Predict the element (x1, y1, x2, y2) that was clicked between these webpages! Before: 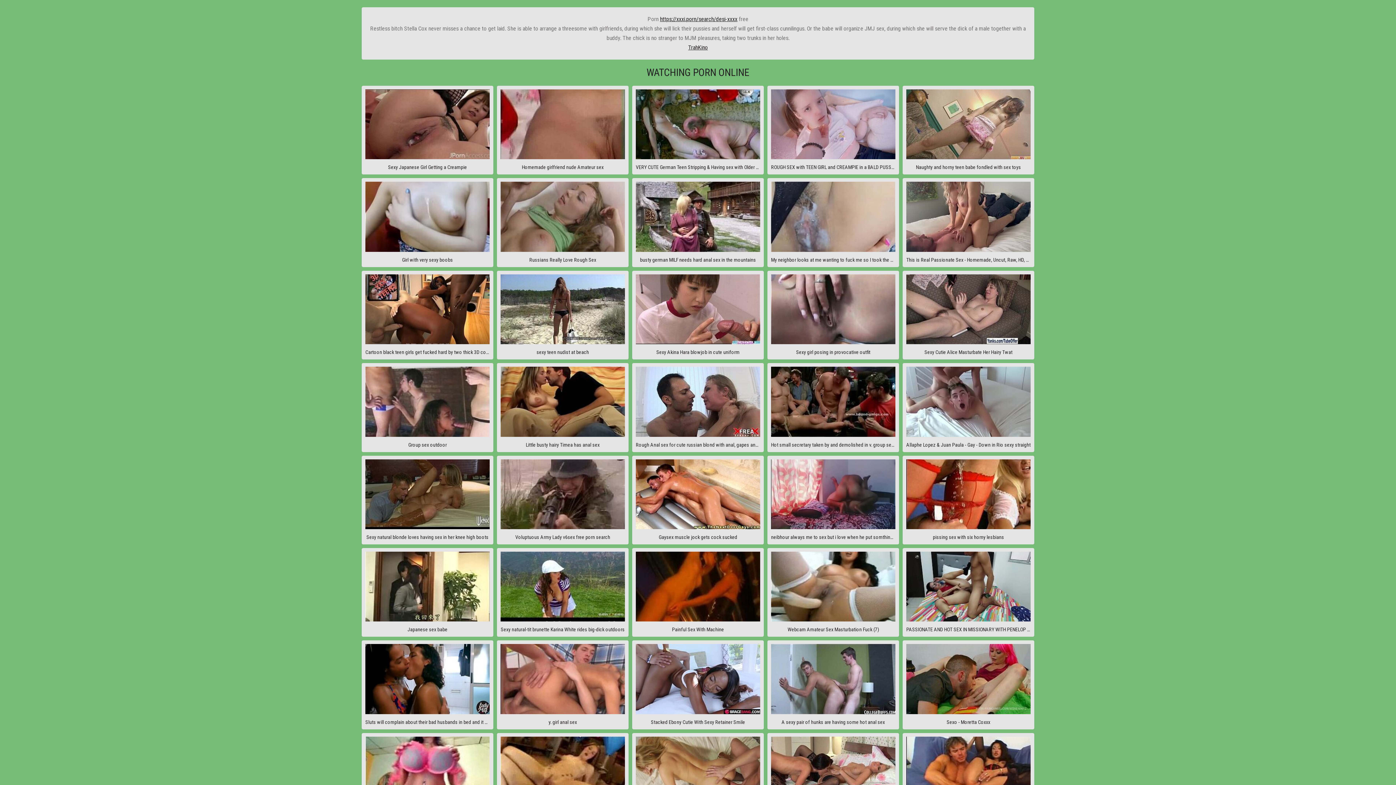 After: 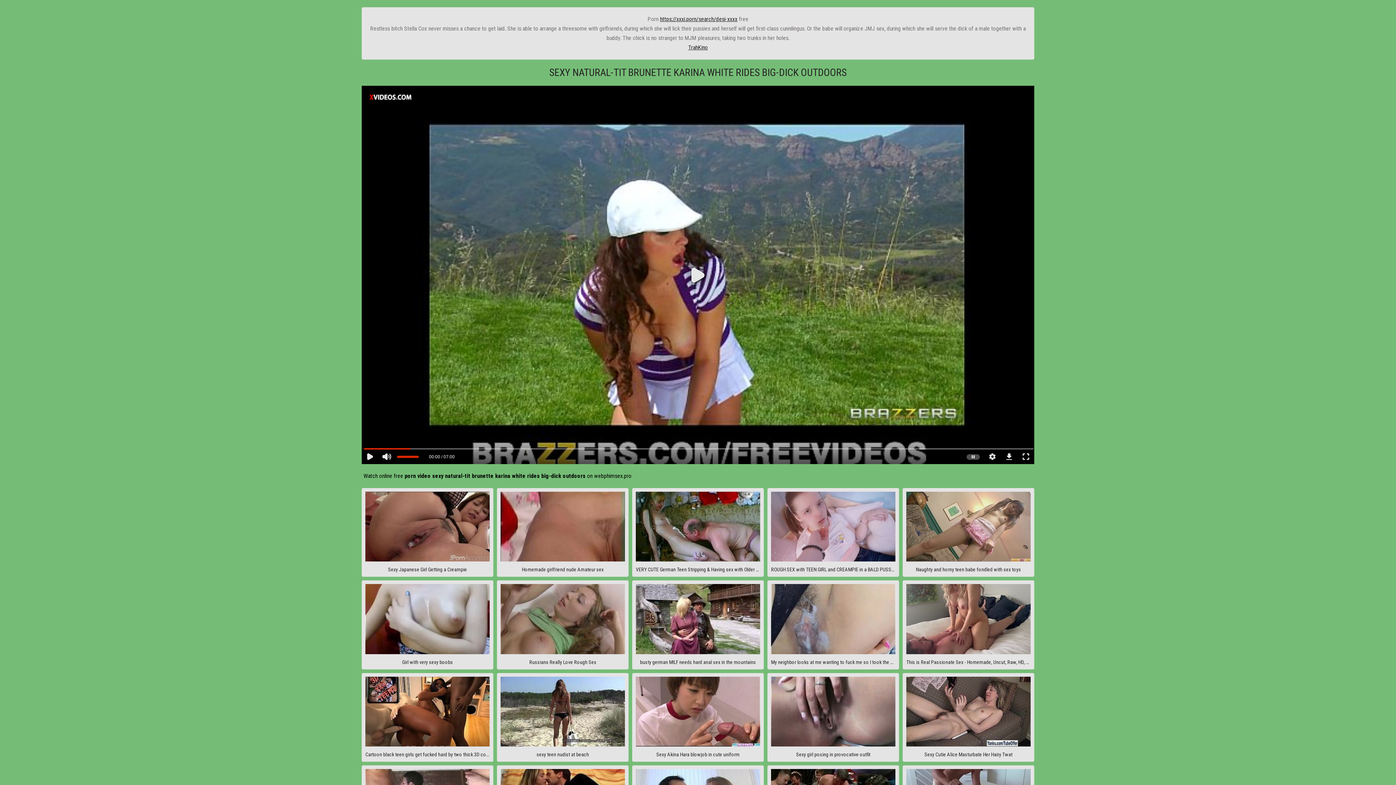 Action: bbox: (497, 548, 628, 637) label: Sexy natural-tit brunette Karina White rides big-dick outdoors